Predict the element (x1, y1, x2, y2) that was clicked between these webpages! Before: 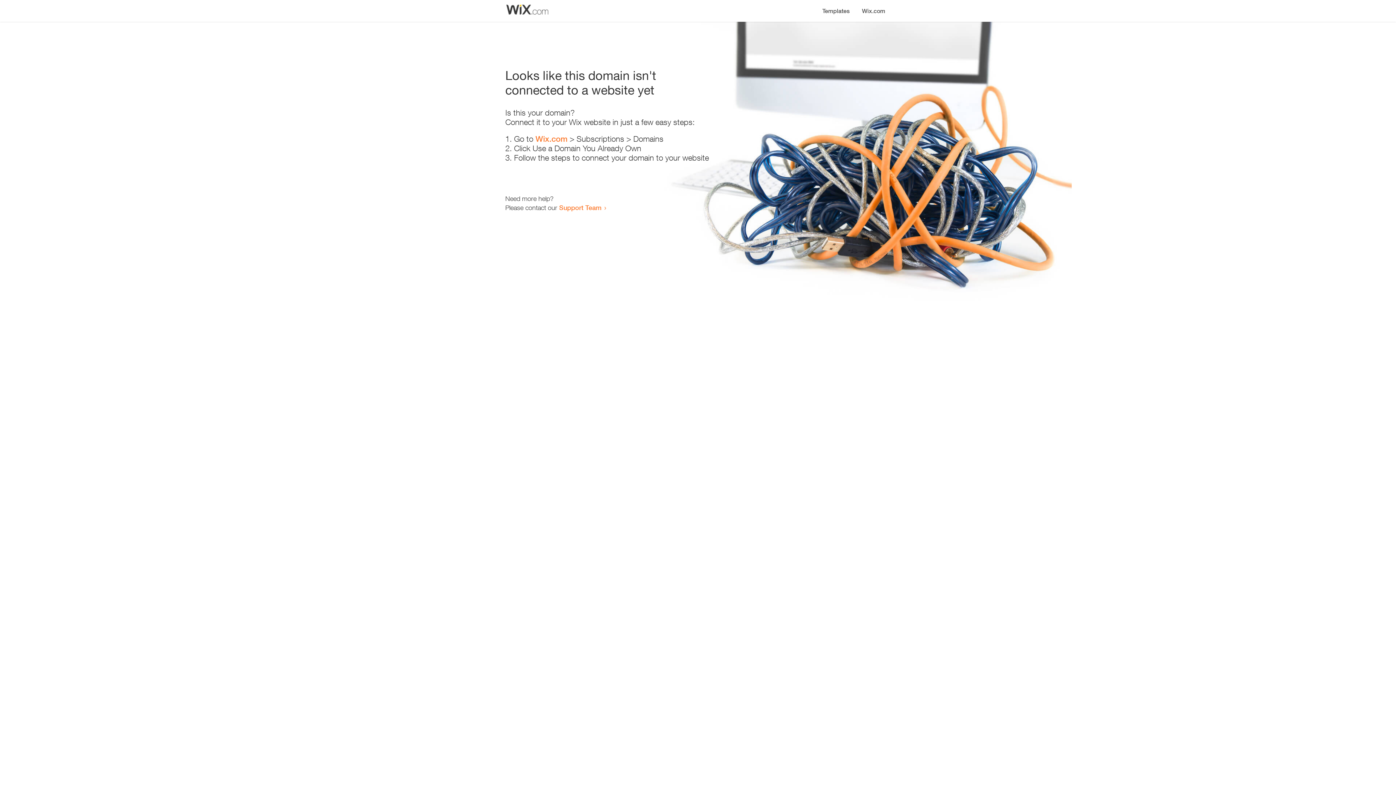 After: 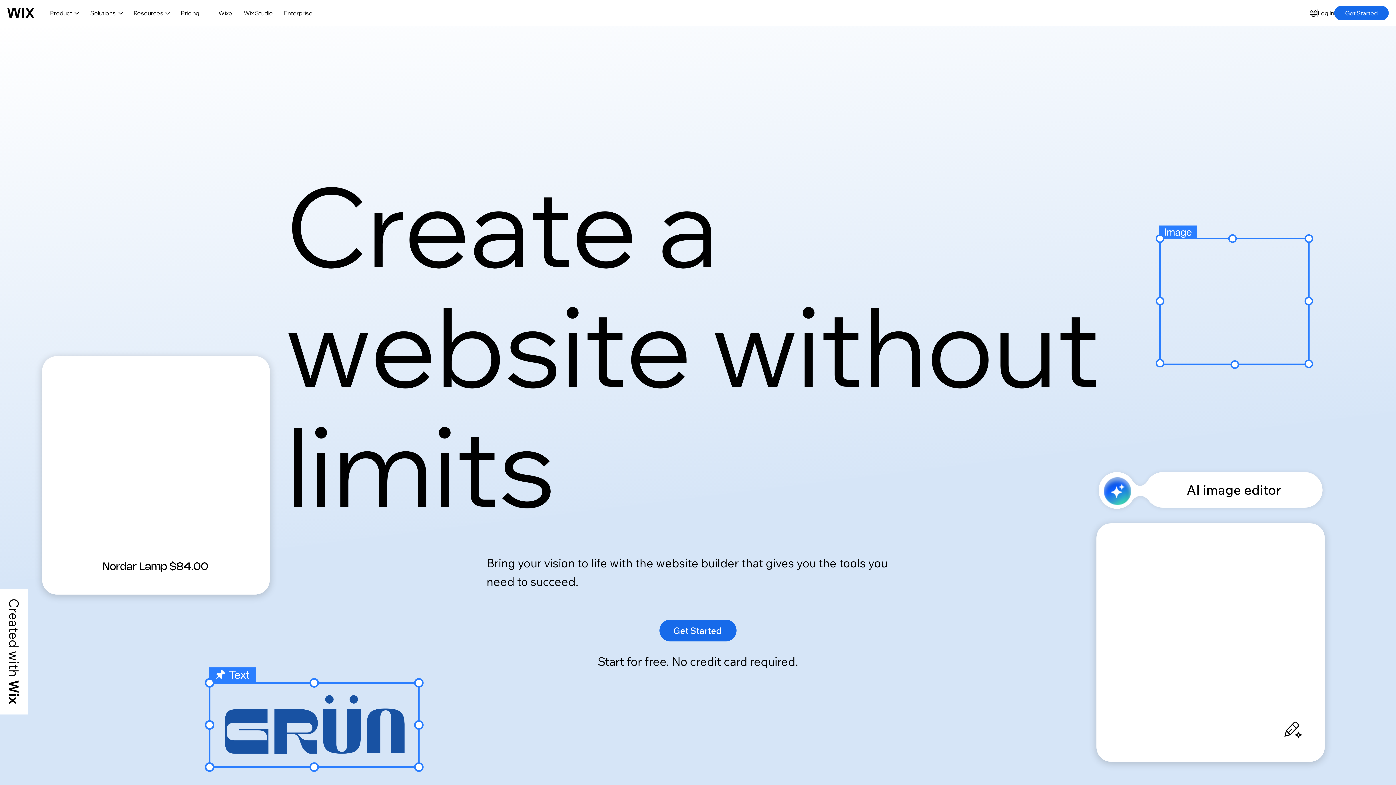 Action: bbox: (856, 0, 890, 14) label: Wix.com